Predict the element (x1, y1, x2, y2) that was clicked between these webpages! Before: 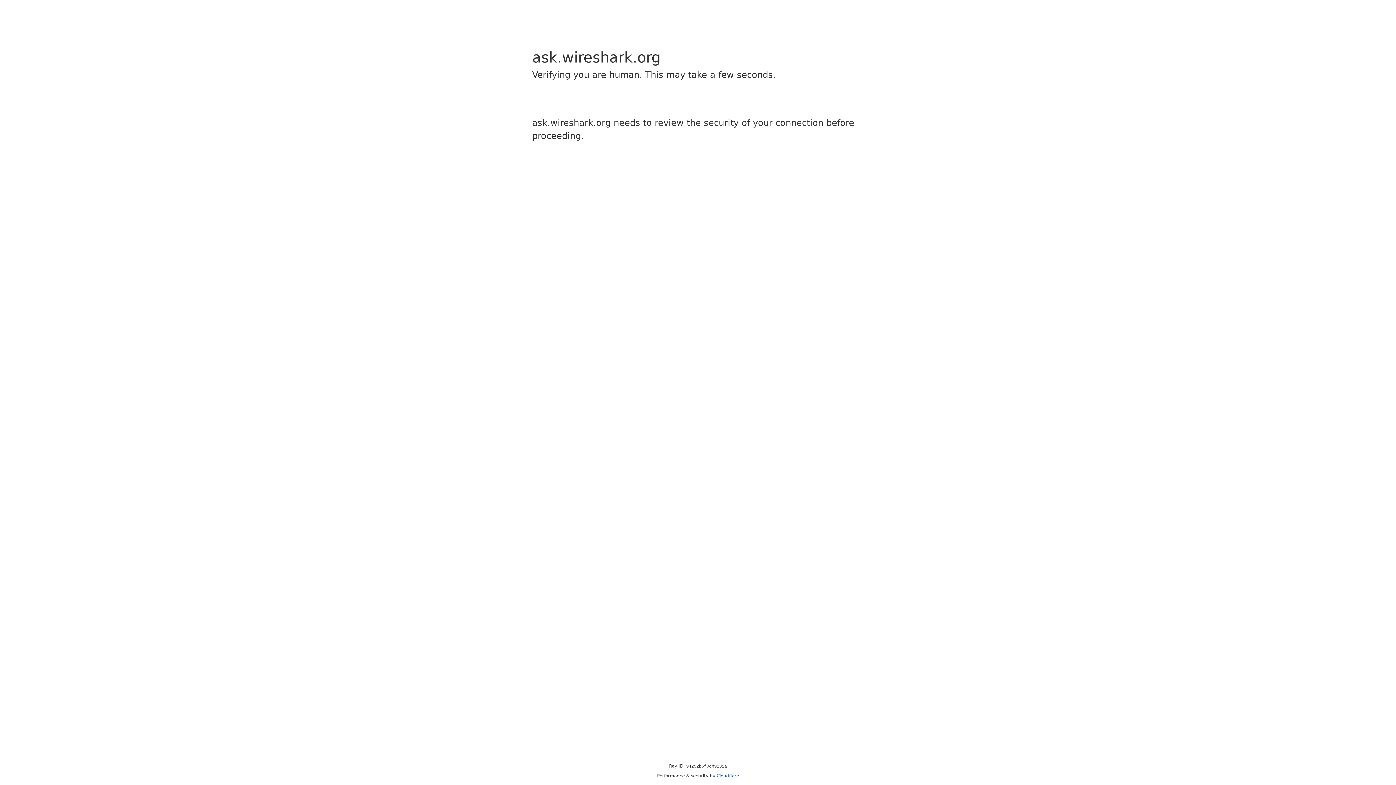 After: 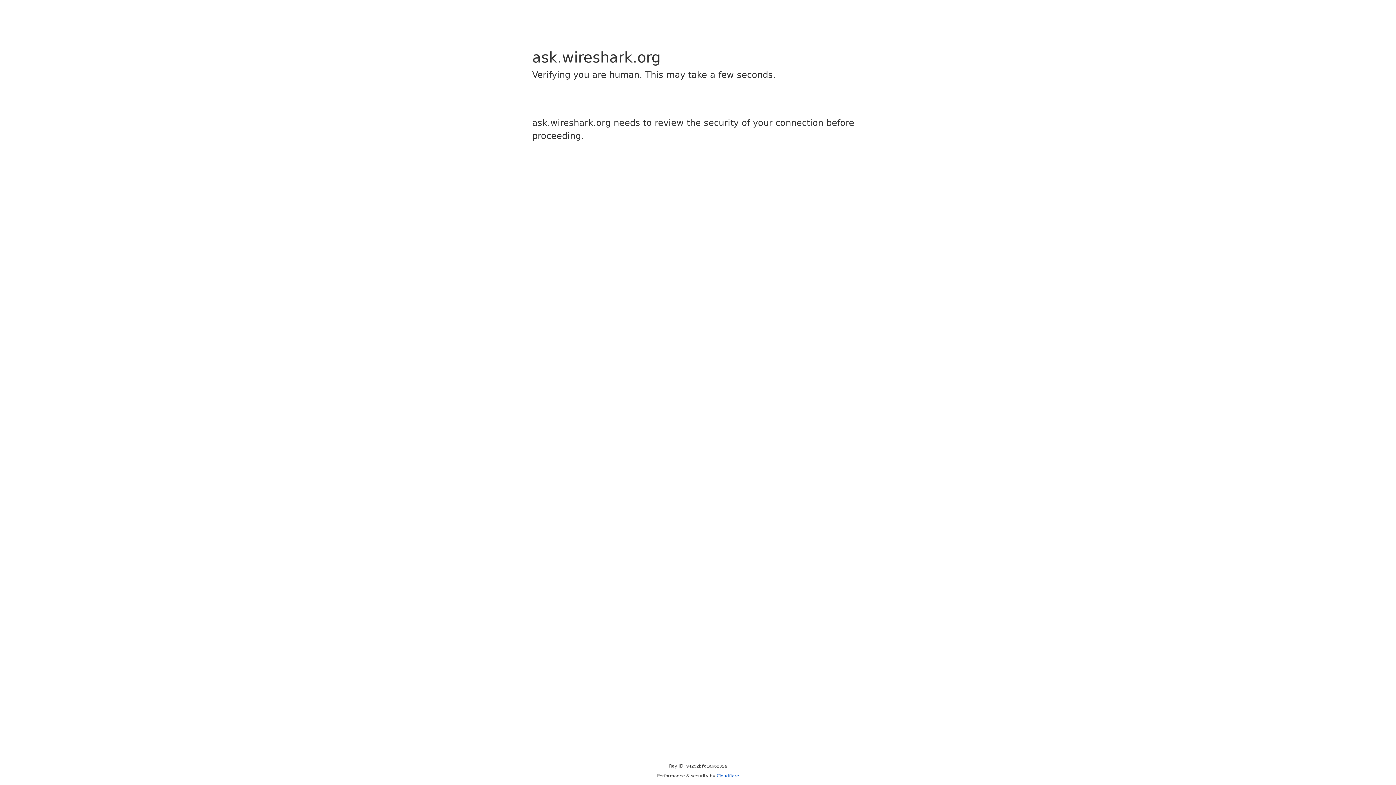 Action: bbox: (716, 773, 739, 778) label: Cloudflare